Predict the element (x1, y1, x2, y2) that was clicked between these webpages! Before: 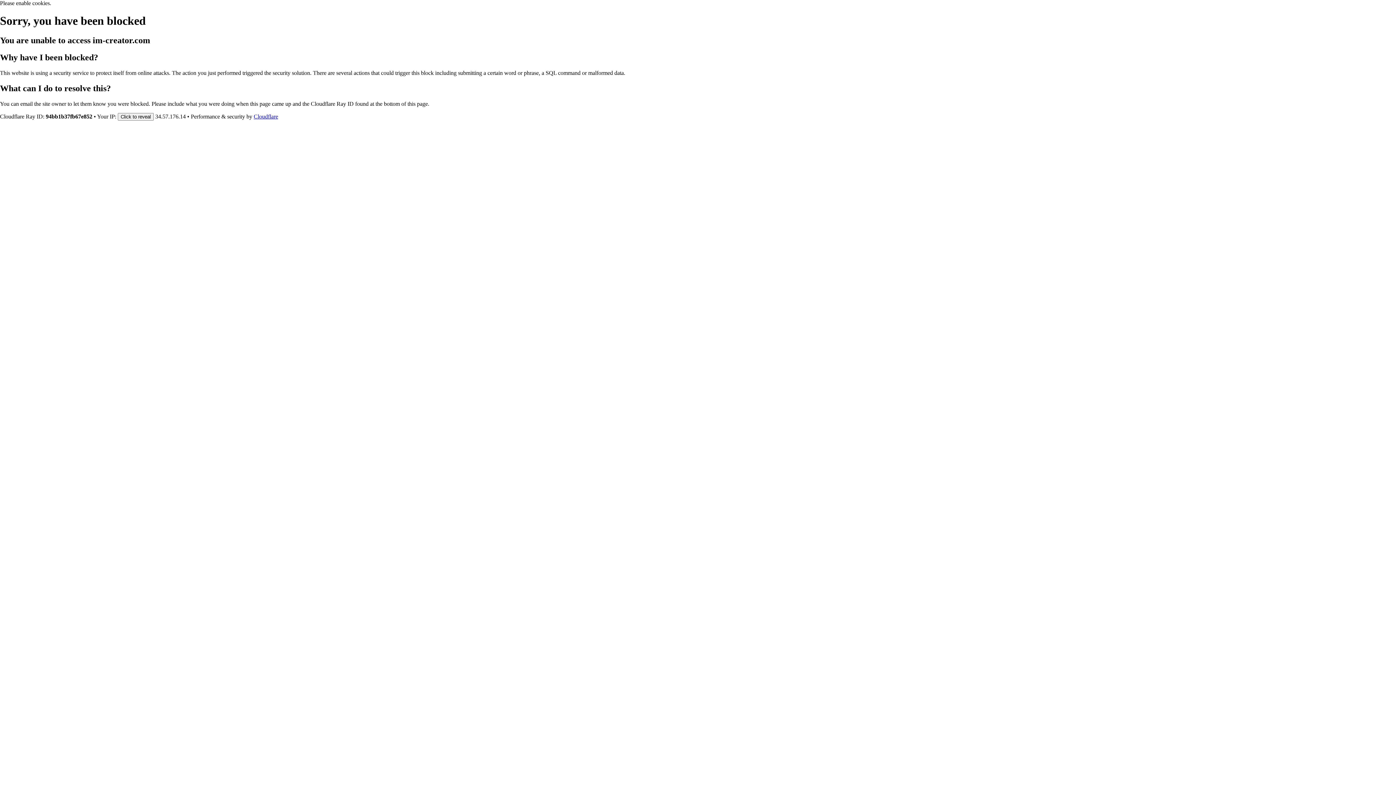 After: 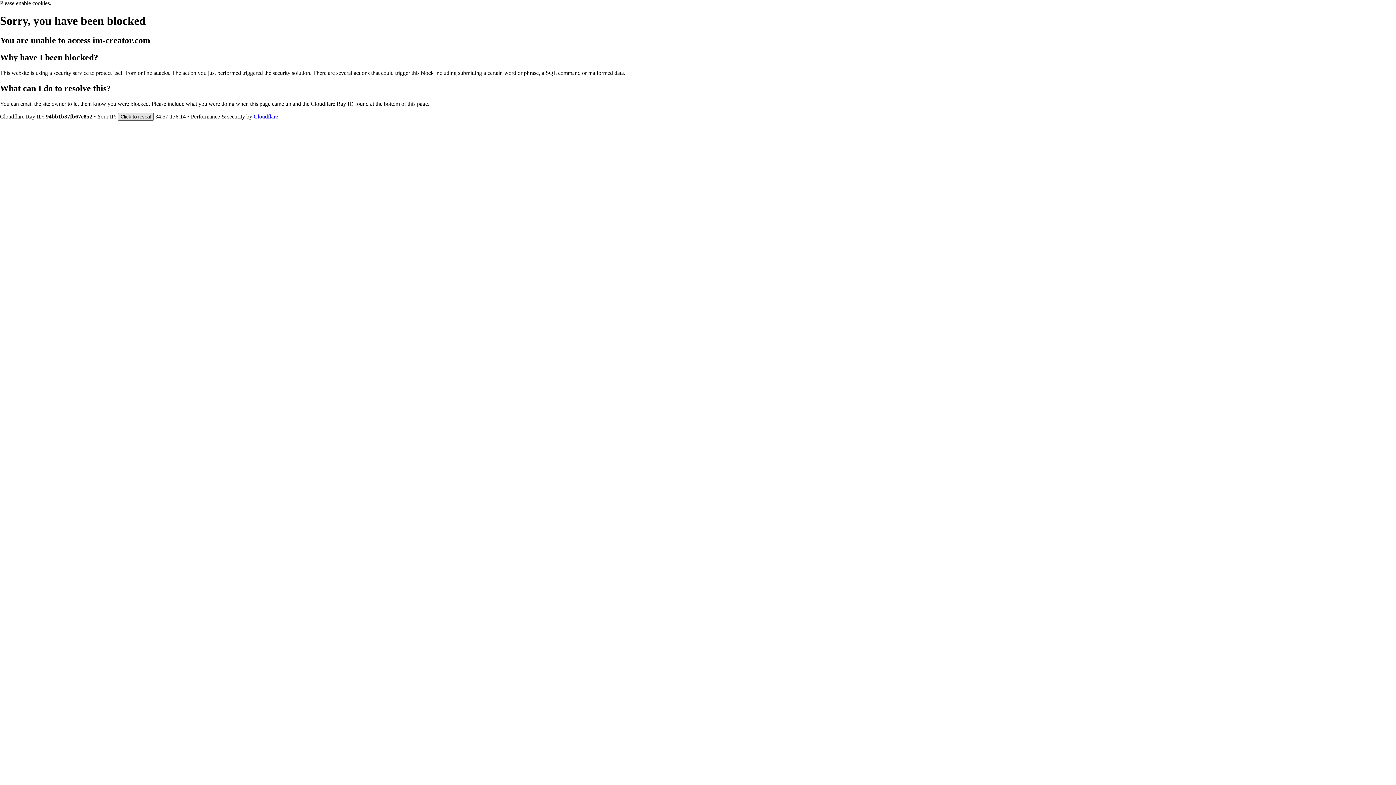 Action: label: Click to reveal bbox: (117, 112, 153, 120)